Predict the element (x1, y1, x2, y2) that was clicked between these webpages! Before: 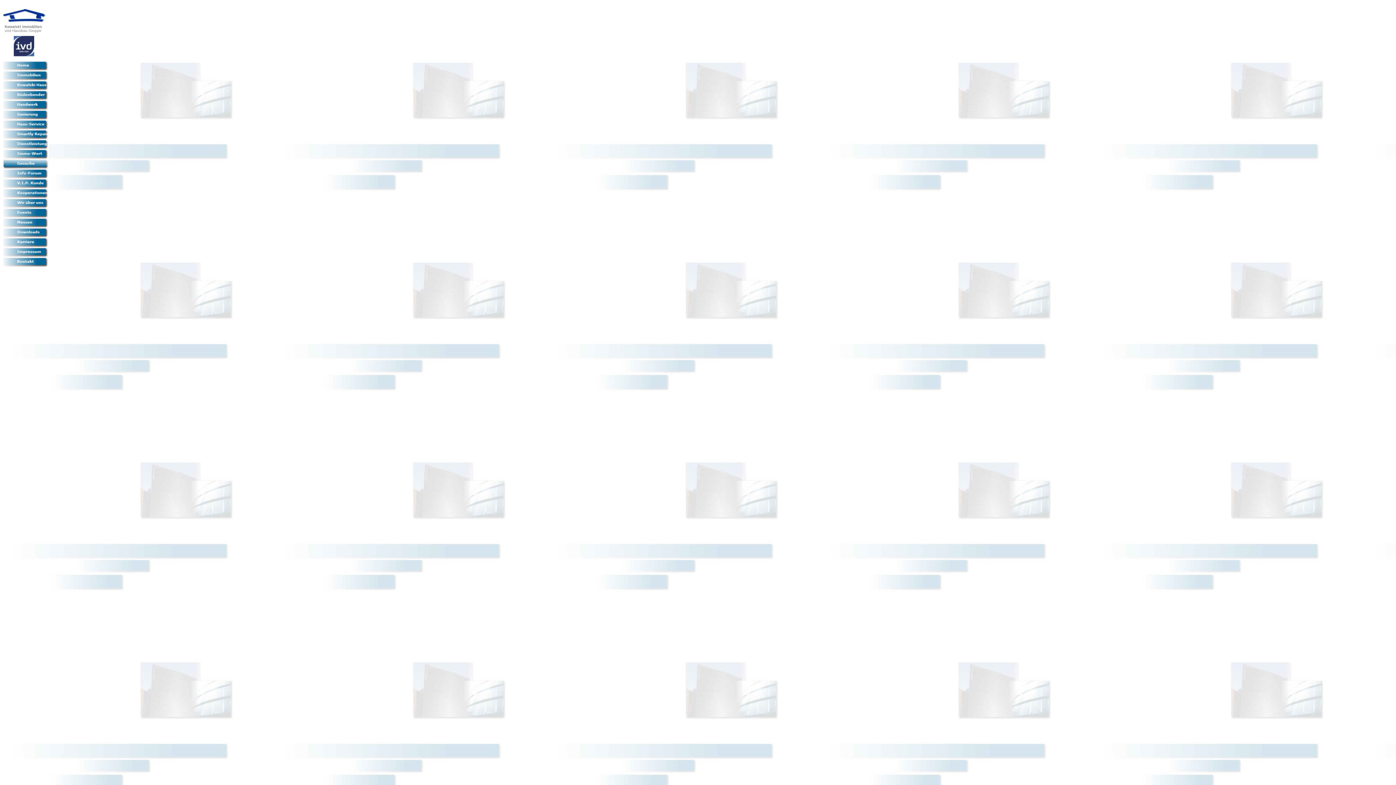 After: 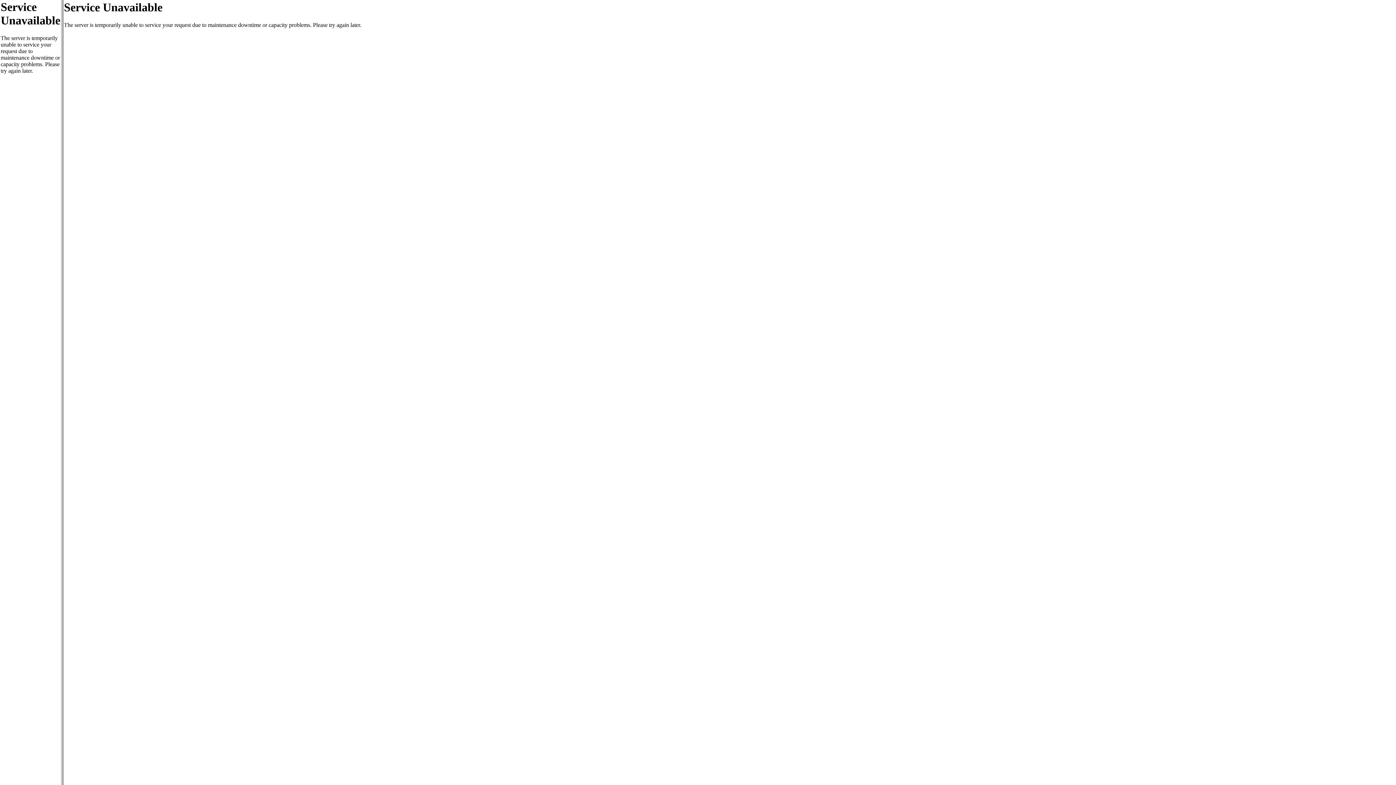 Action: bbox: (2, 232, 48, 238)